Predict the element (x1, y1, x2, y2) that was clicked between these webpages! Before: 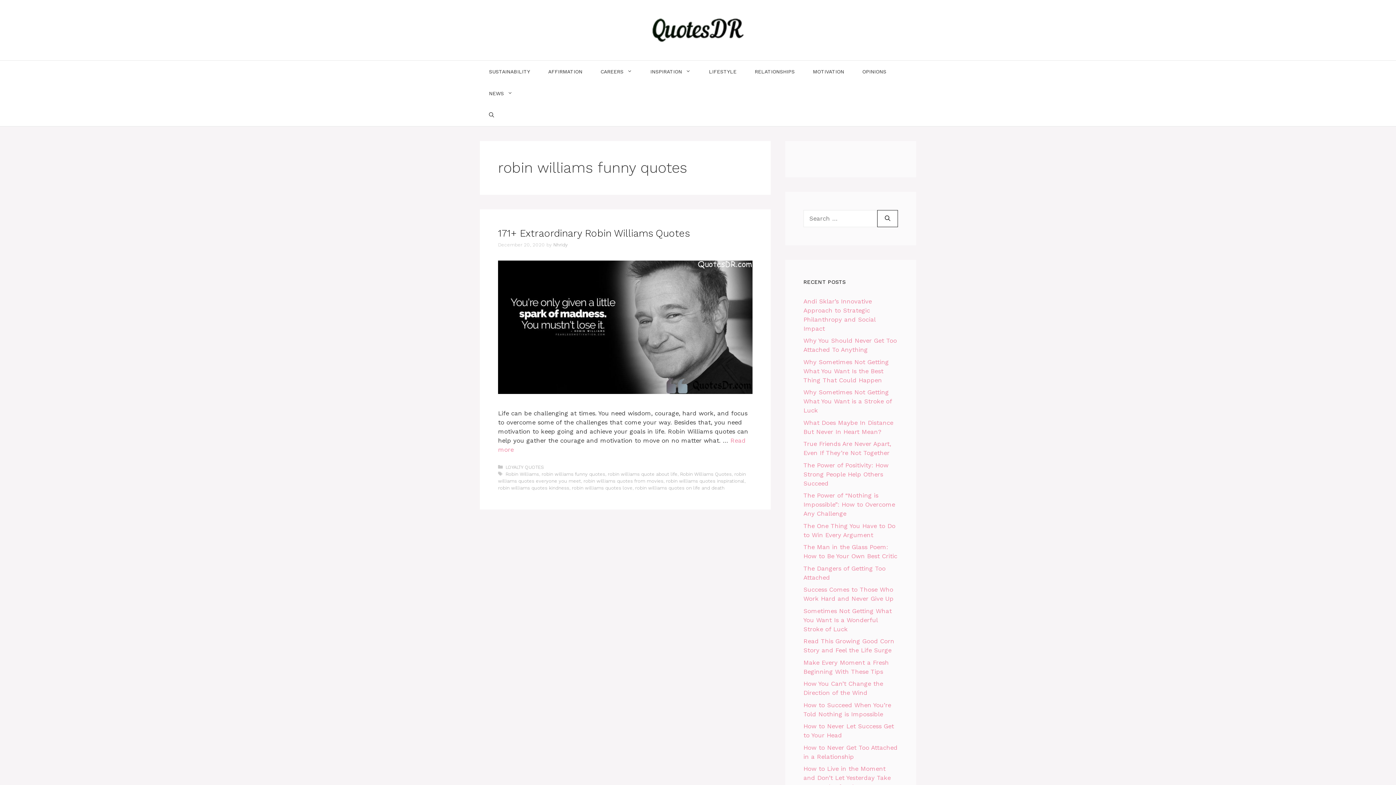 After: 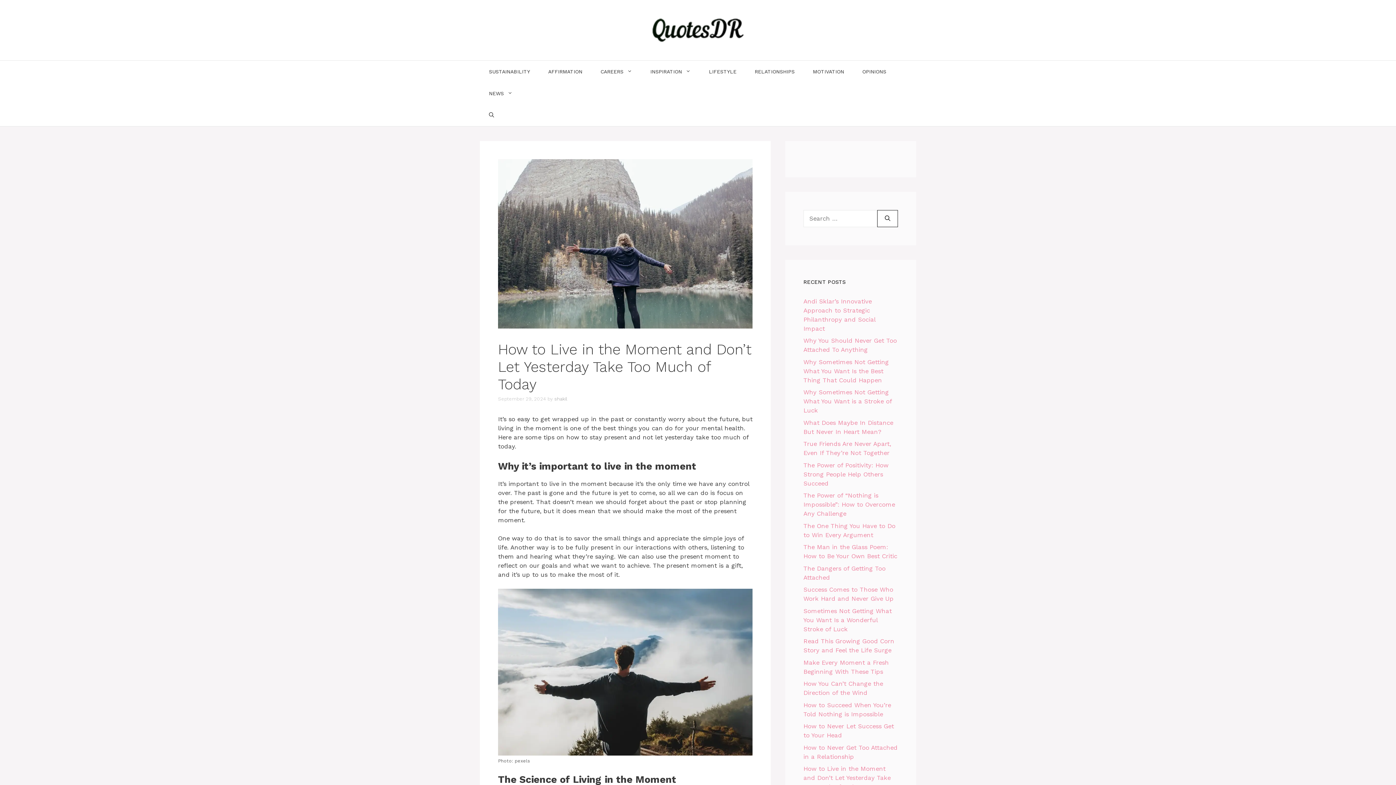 Action: bbox: (803, 765, 890, 790) label: How to Live in the Moment and Don’t Let Yesterday Take Too Much of Today